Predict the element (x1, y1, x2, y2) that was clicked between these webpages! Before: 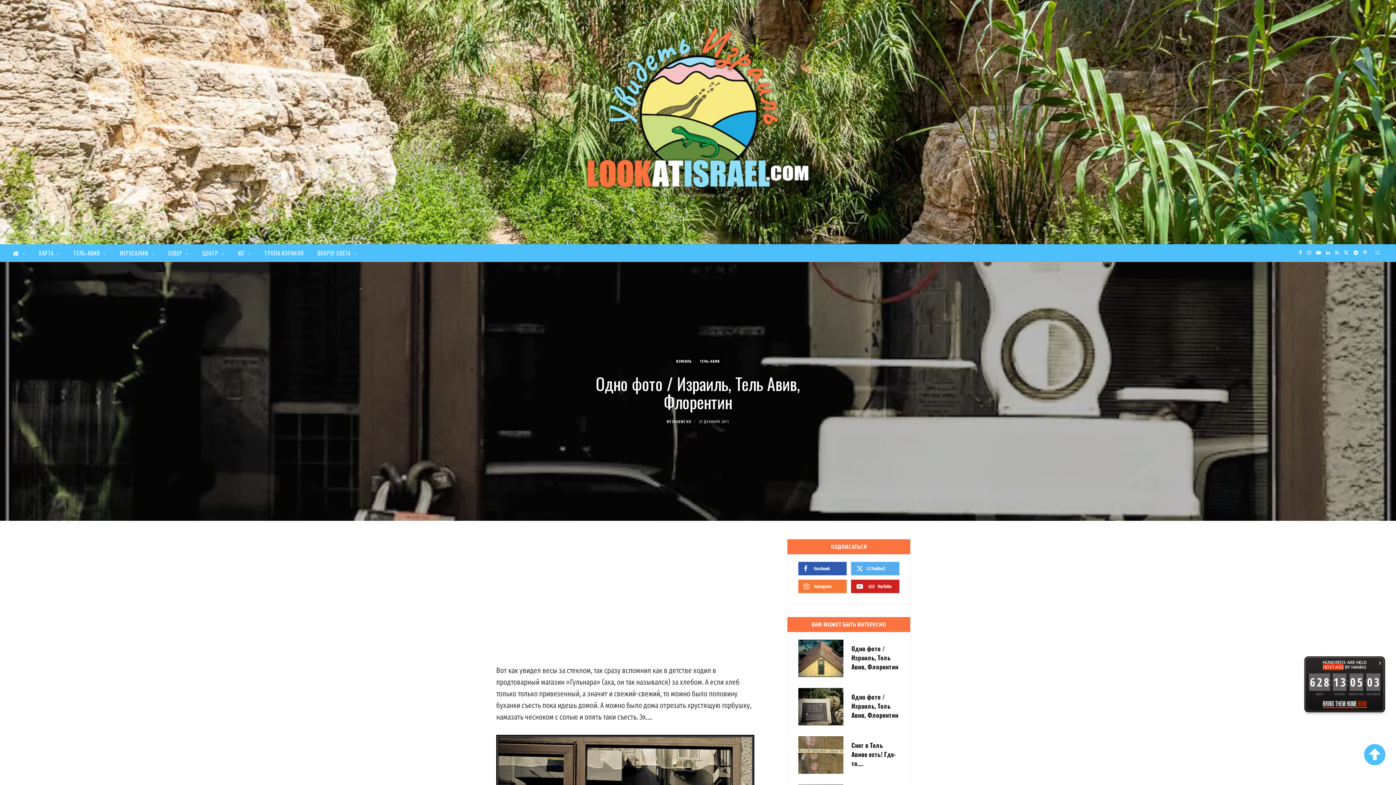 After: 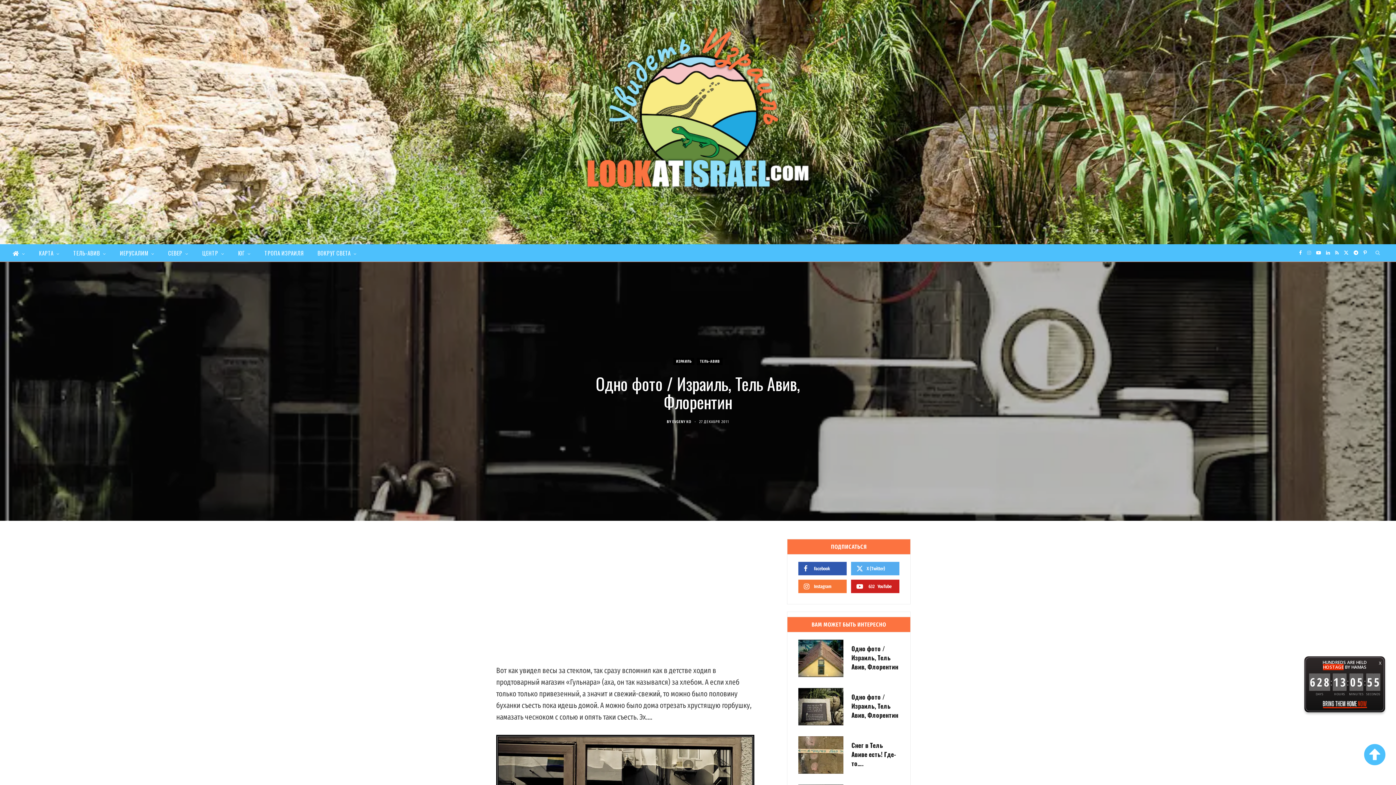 Action: bbox: (1305, 244, 1313, 261) label: Instagram